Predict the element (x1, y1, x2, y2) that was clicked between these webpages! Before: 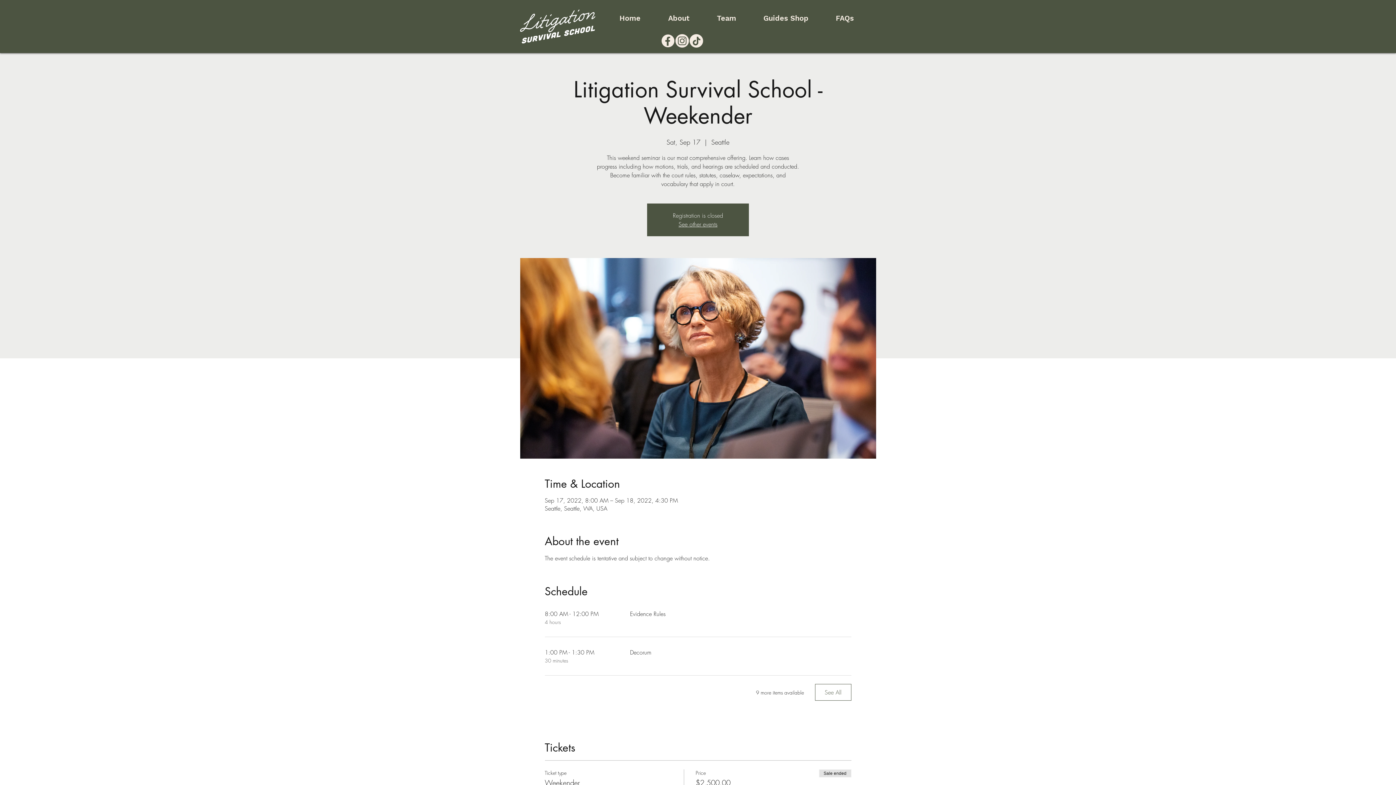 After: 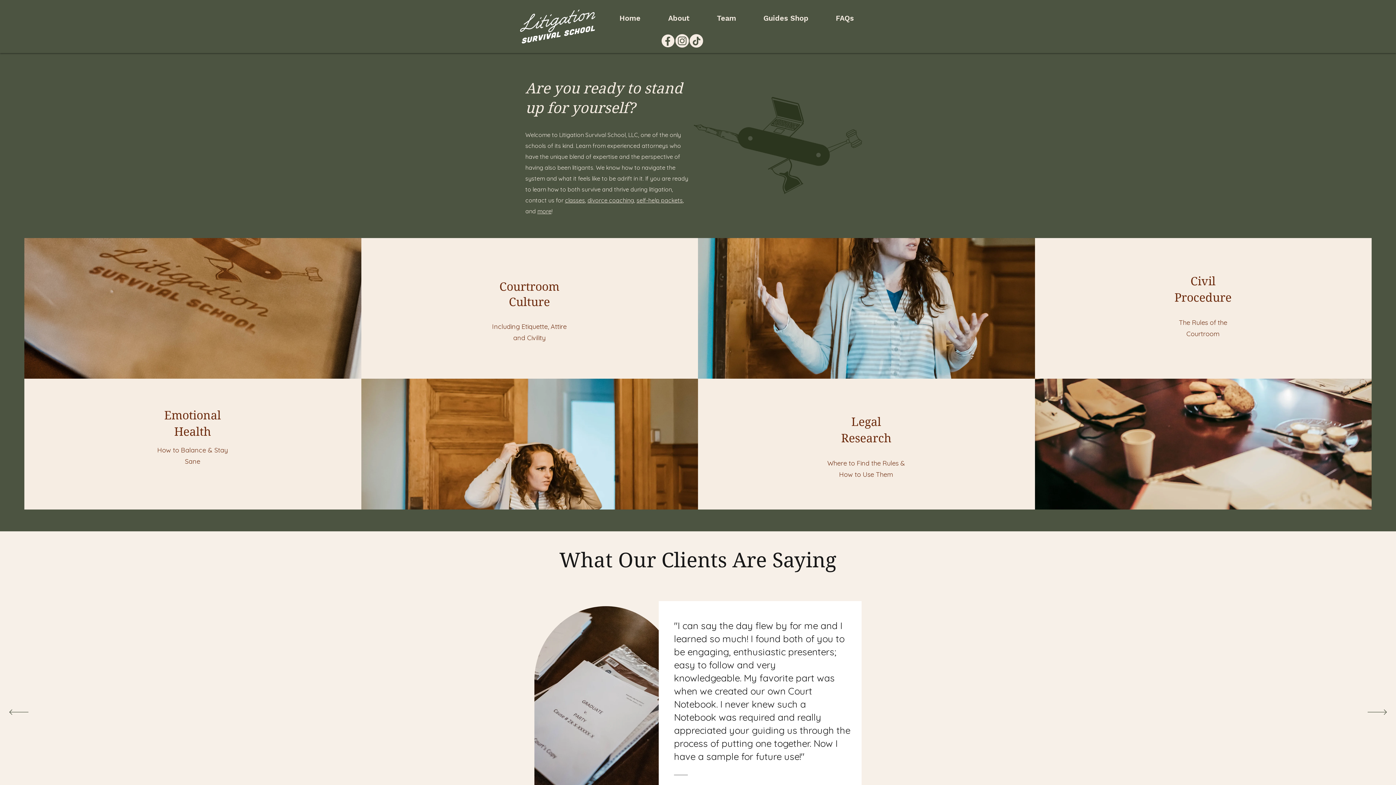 Action: bbox: (595, 9, 644, 27) label: Home